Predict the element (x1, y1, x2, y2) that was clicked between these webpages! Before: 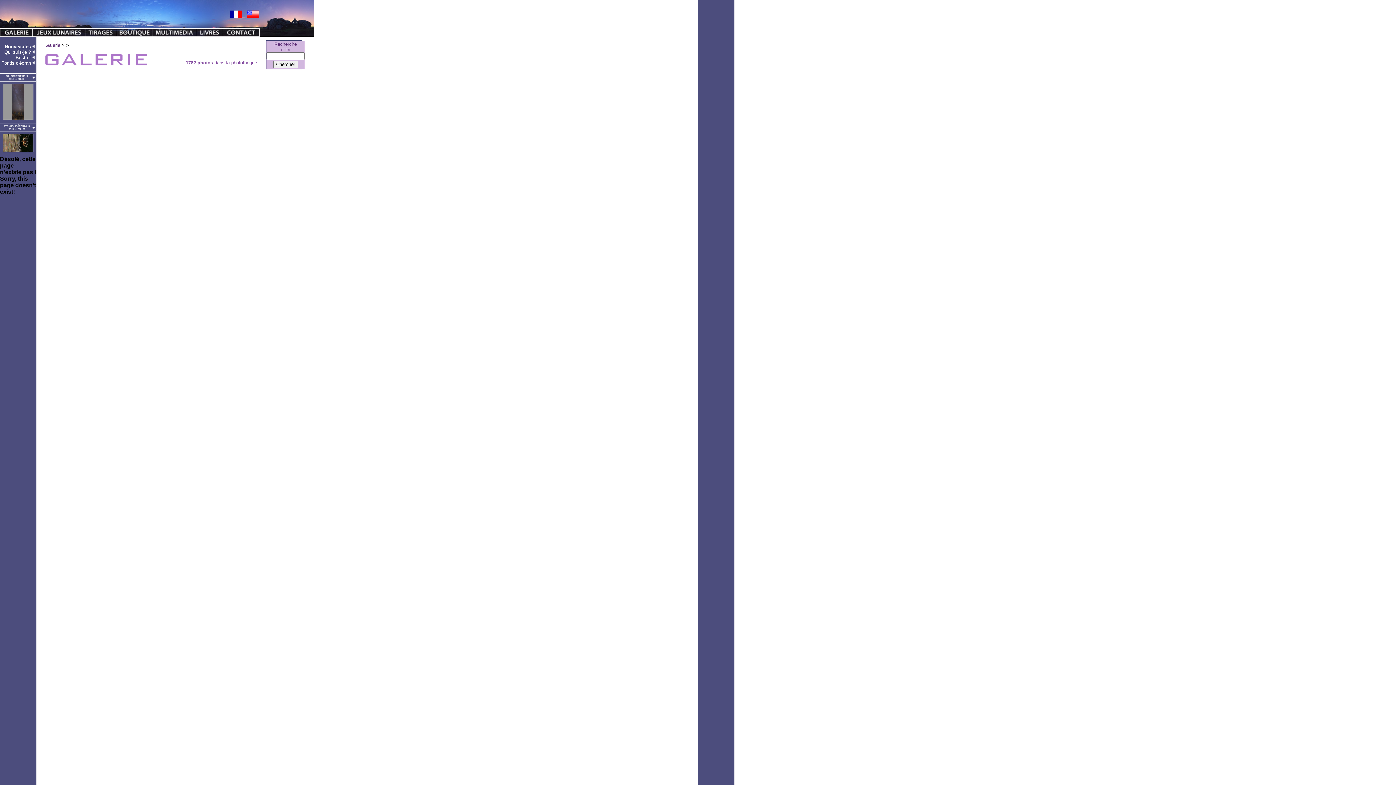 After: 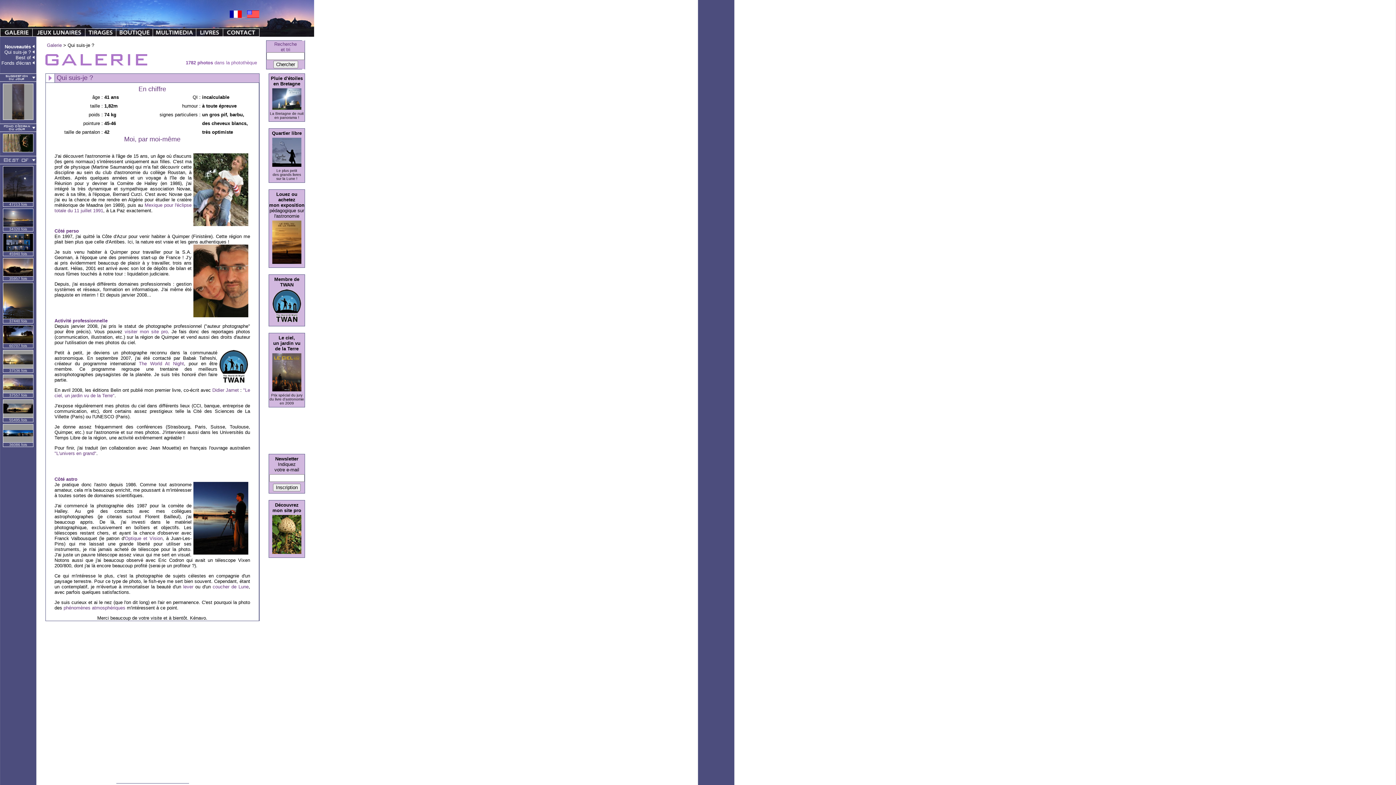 Action: label: Qui suis-je ? bbox: (4, 49, 30, 54)